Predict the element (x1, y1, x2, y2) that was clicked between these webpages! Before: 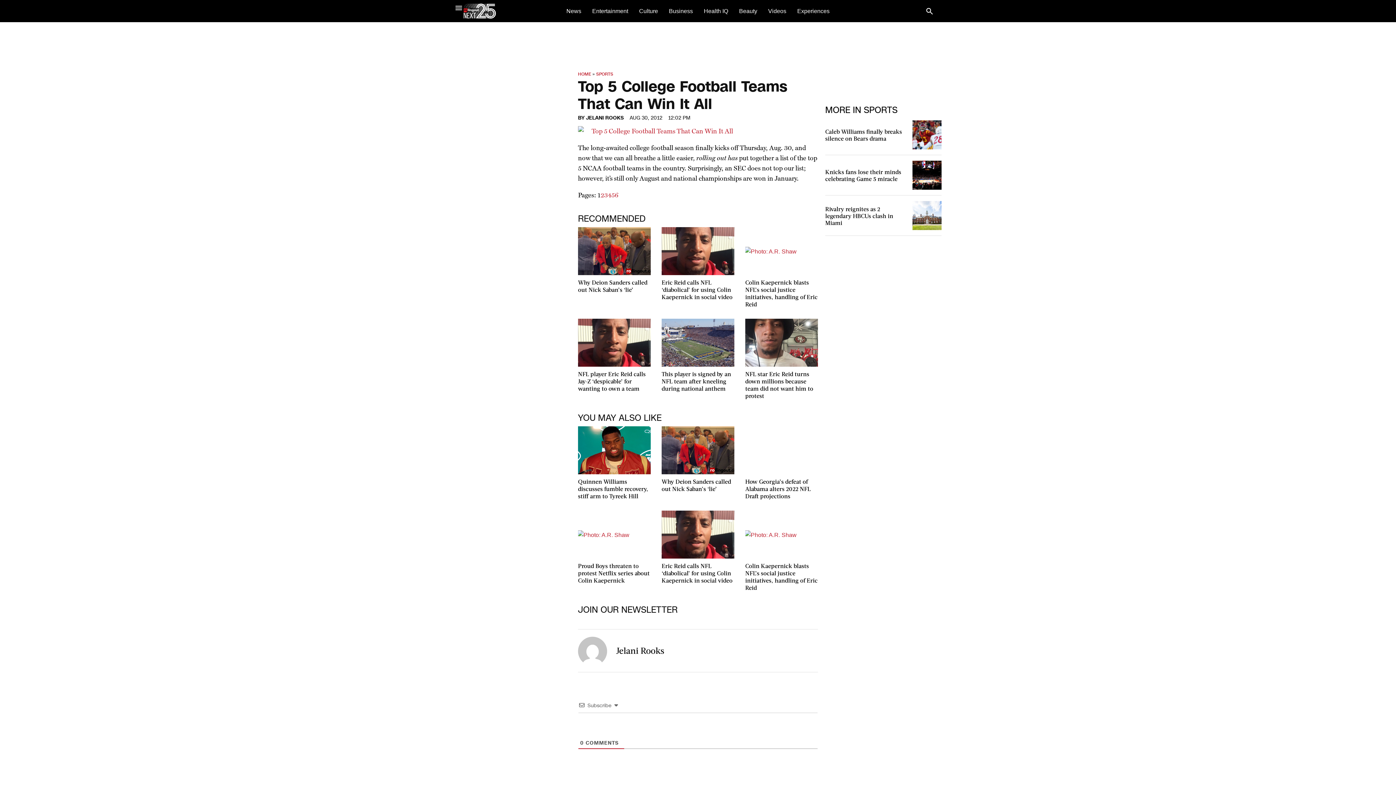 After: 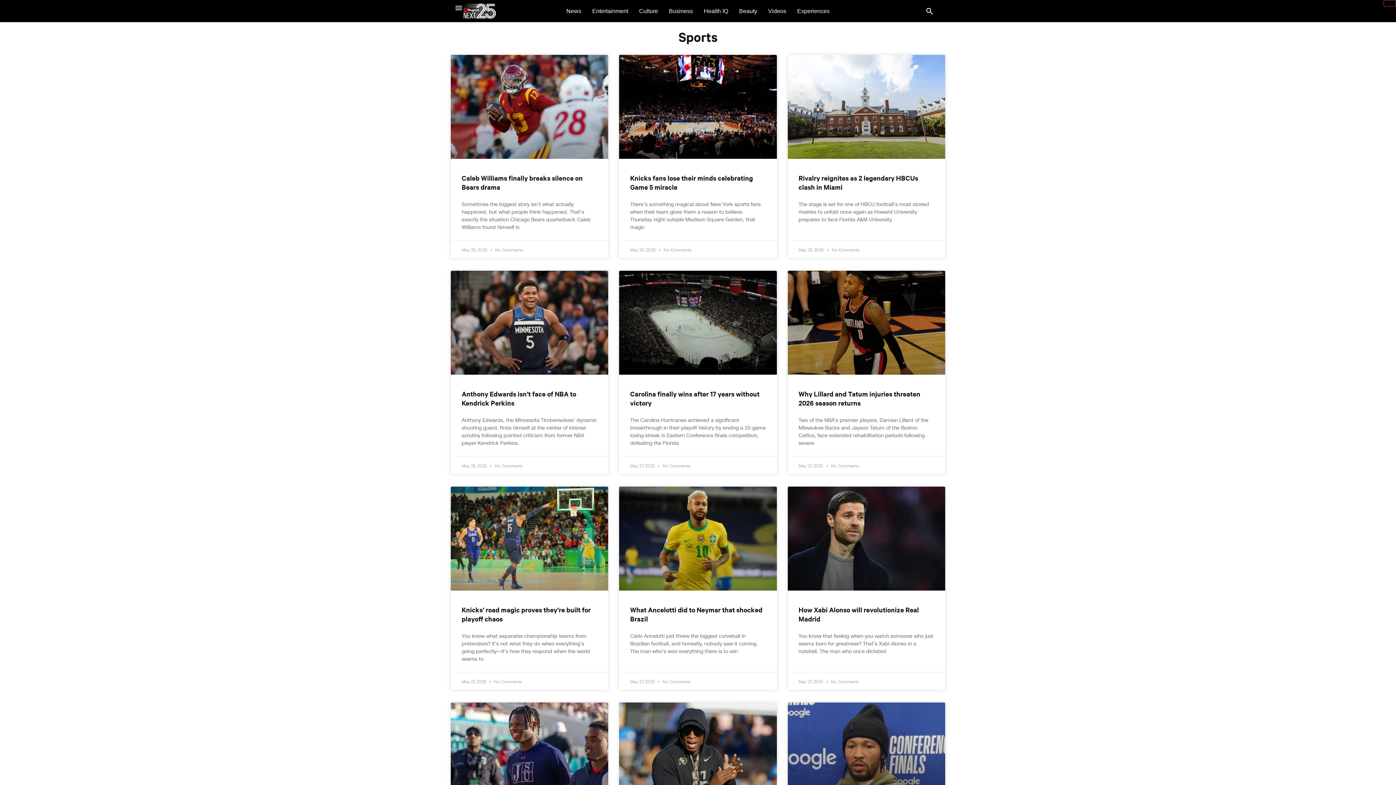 Action: label: SPORTS bbox: (596, 71, 613, 77)